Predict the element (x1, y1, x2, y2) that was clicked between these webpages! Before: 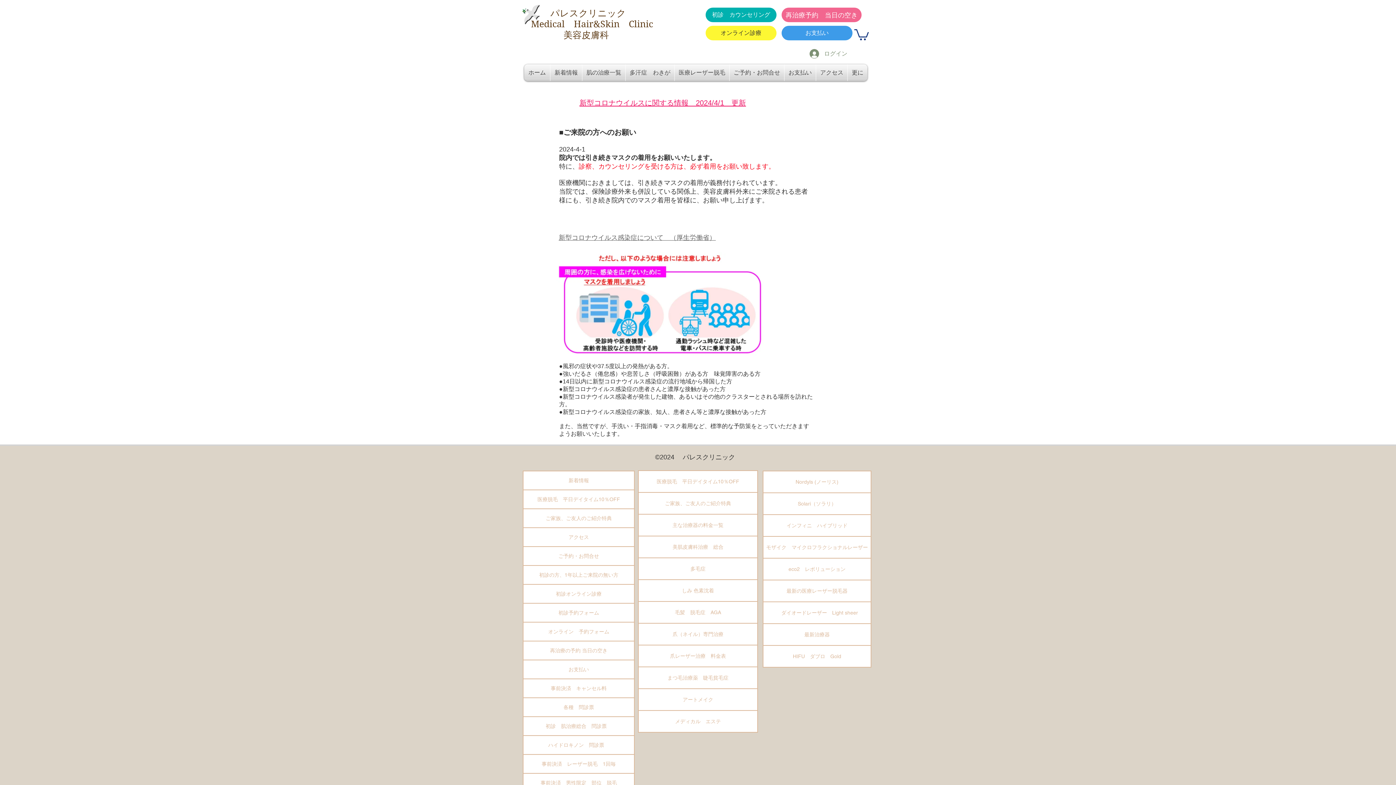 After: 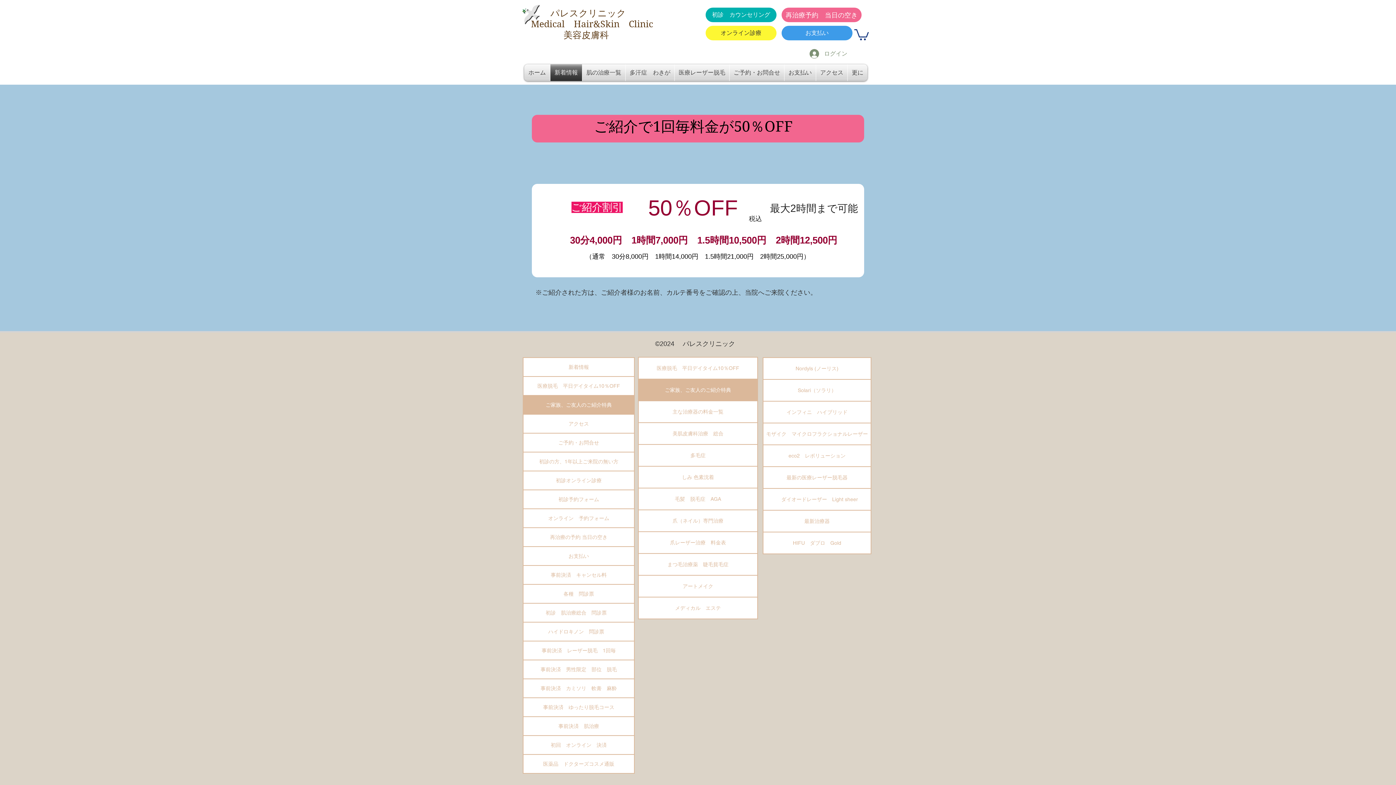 Action: label: ご家族、ご友人のご紹介特典 bbox: (638, 493, 757, 514)